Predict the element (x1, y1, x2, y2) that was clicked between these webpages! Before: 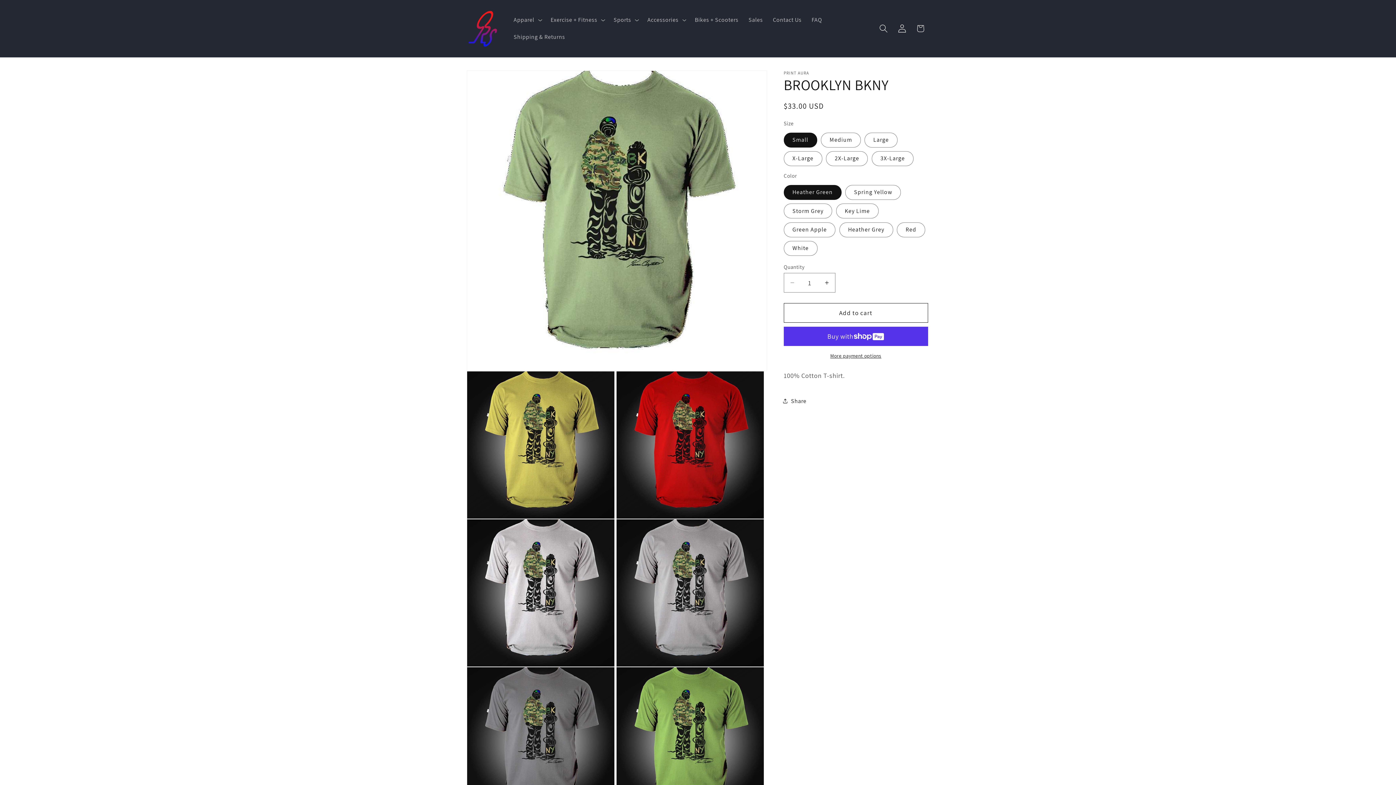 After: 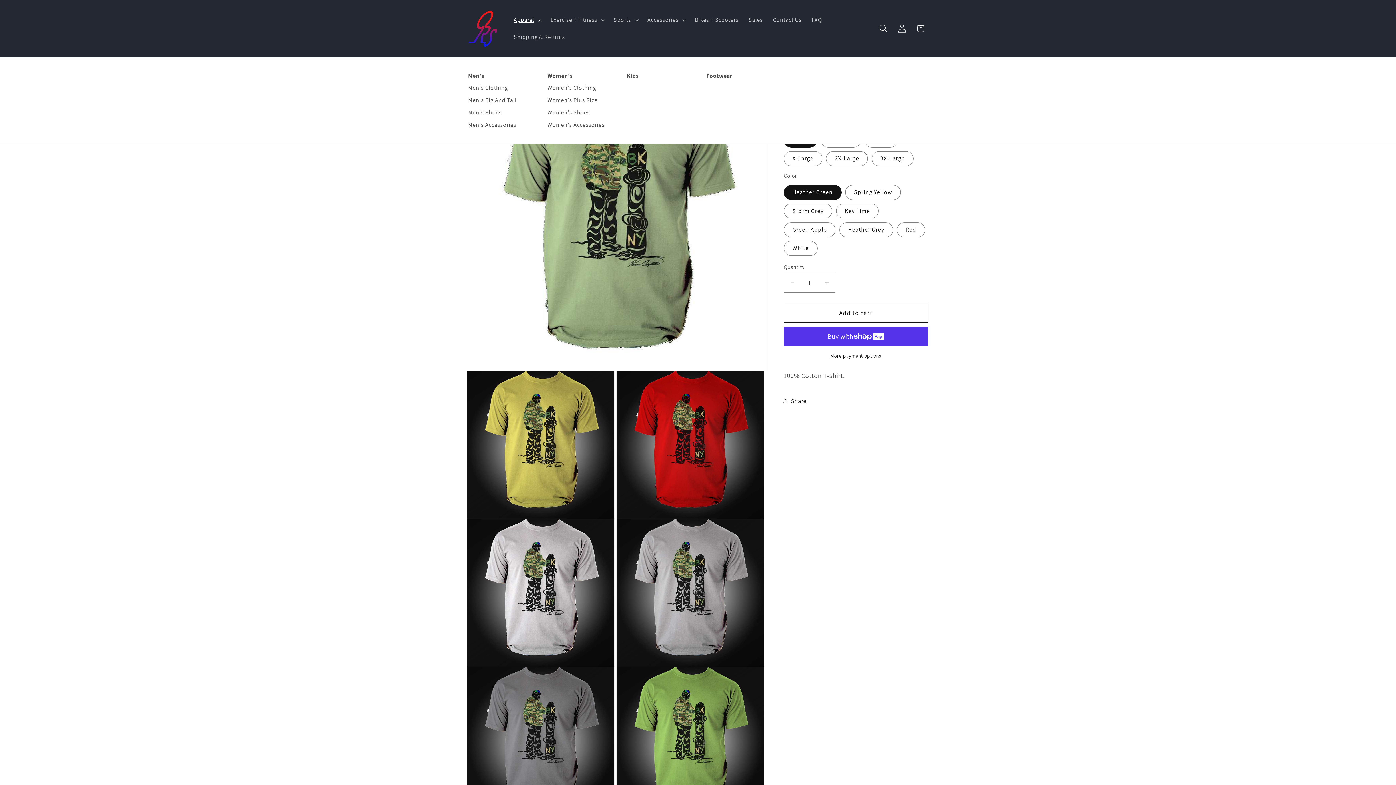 Action: label: Apparel bbox: (508, 11, 545, 28)